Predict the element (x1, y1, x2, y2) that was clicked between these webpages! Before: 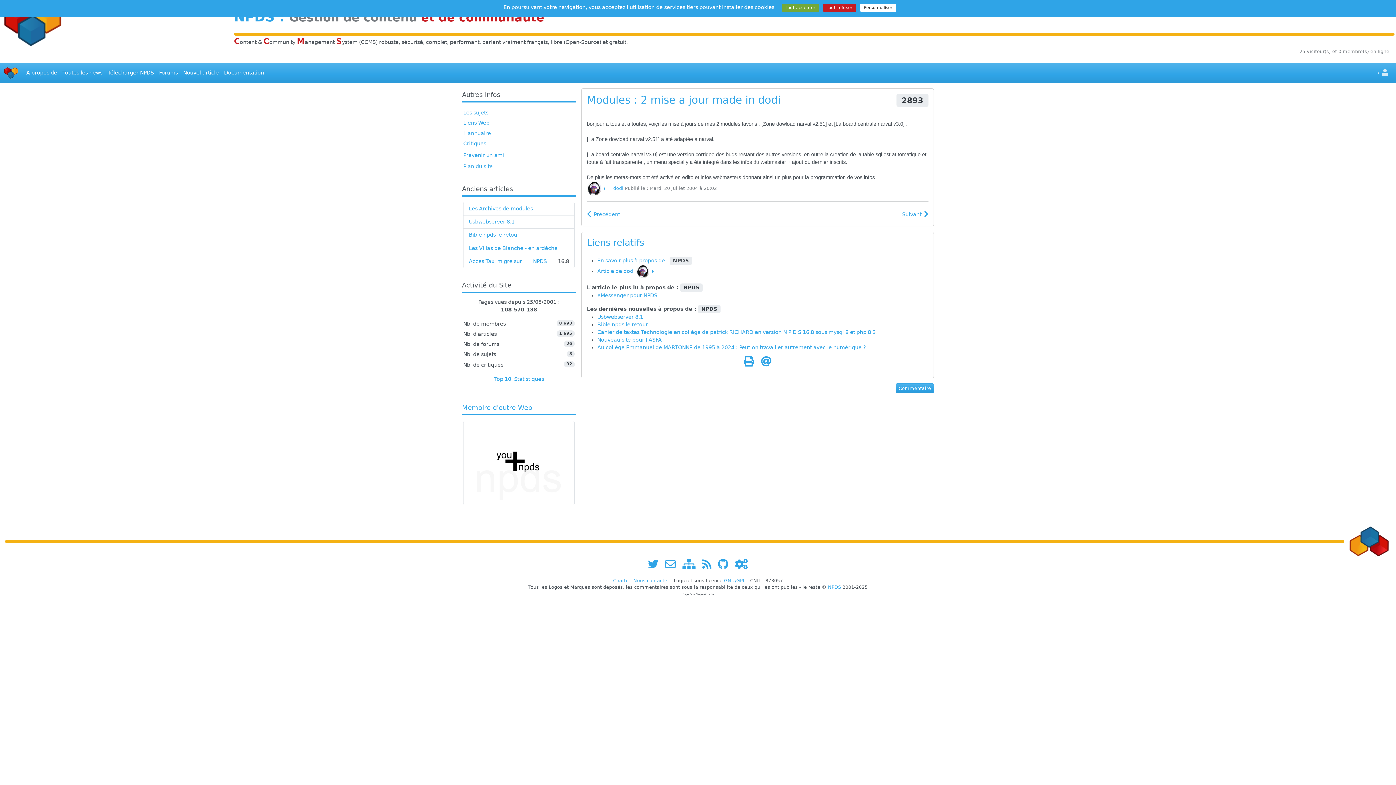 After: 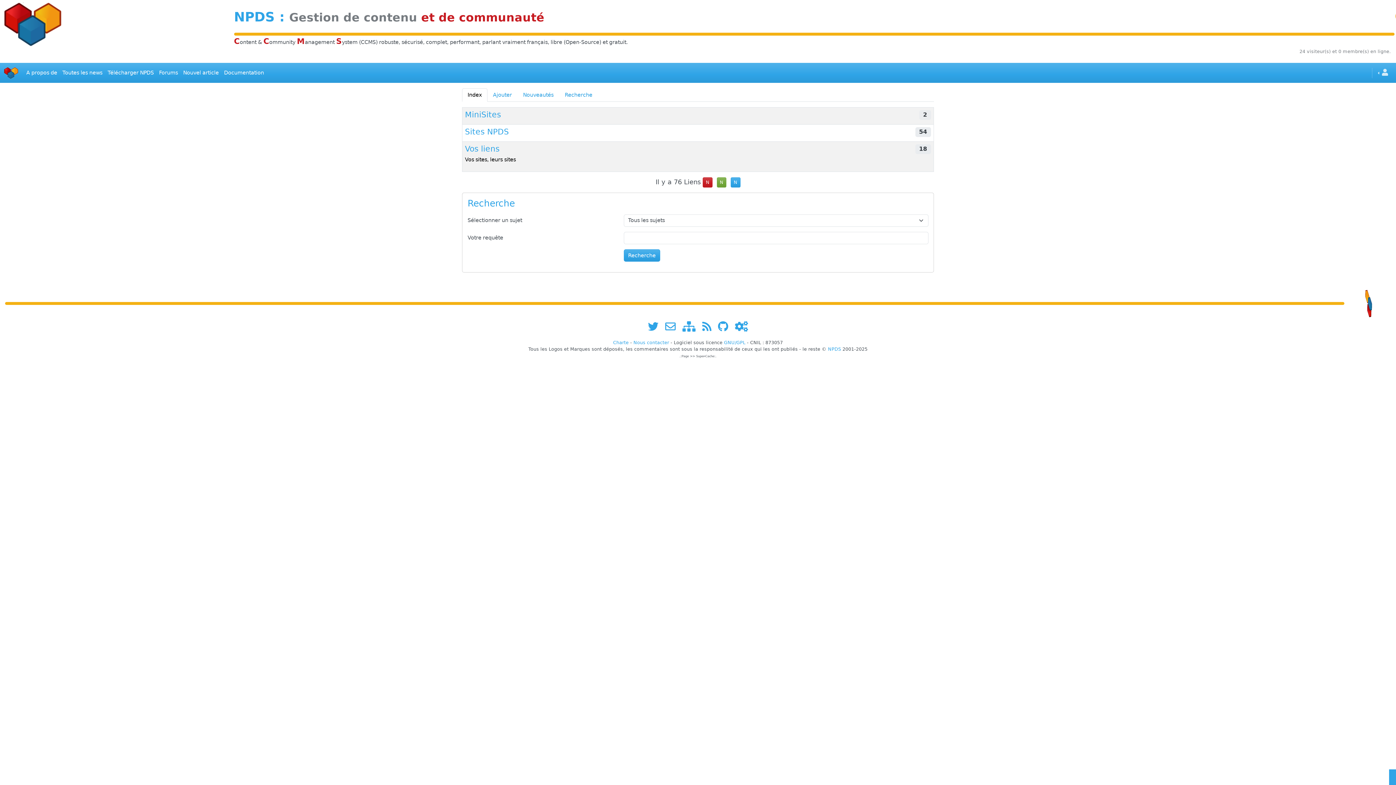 Action: label: Liens Web bbox: (463, 120, 489, 125)